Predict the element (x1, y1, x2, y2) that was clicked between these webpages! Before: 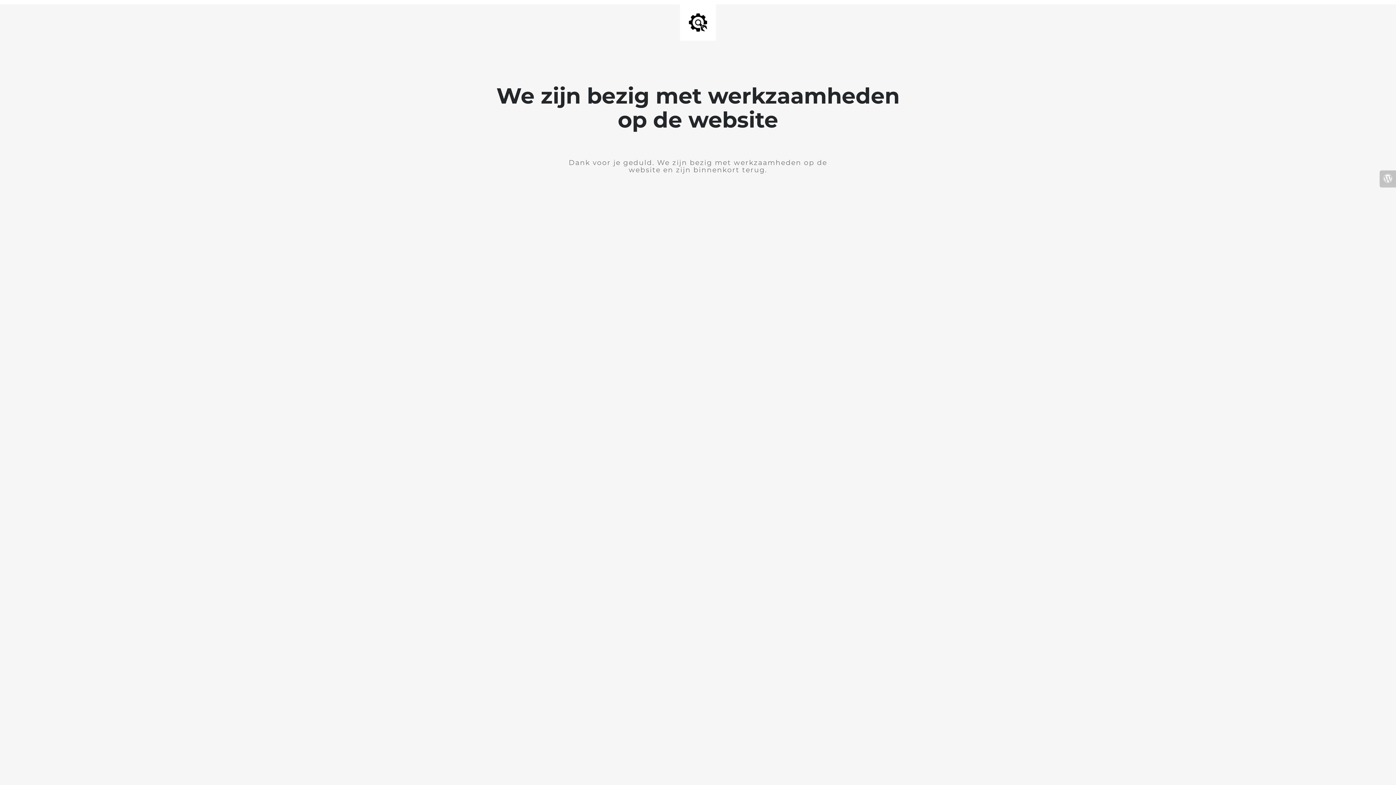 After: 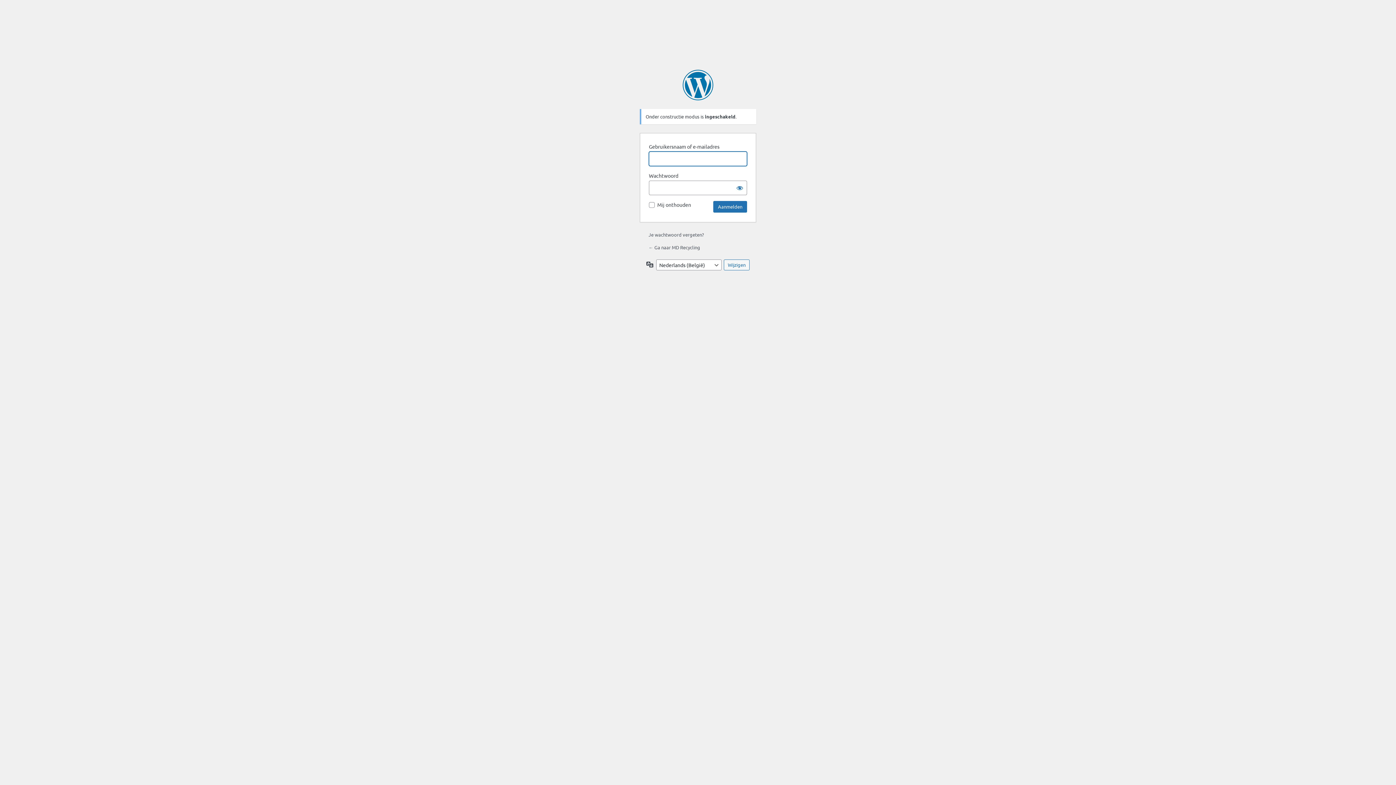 Action: bbox: (1380, 170, 1396, 187)